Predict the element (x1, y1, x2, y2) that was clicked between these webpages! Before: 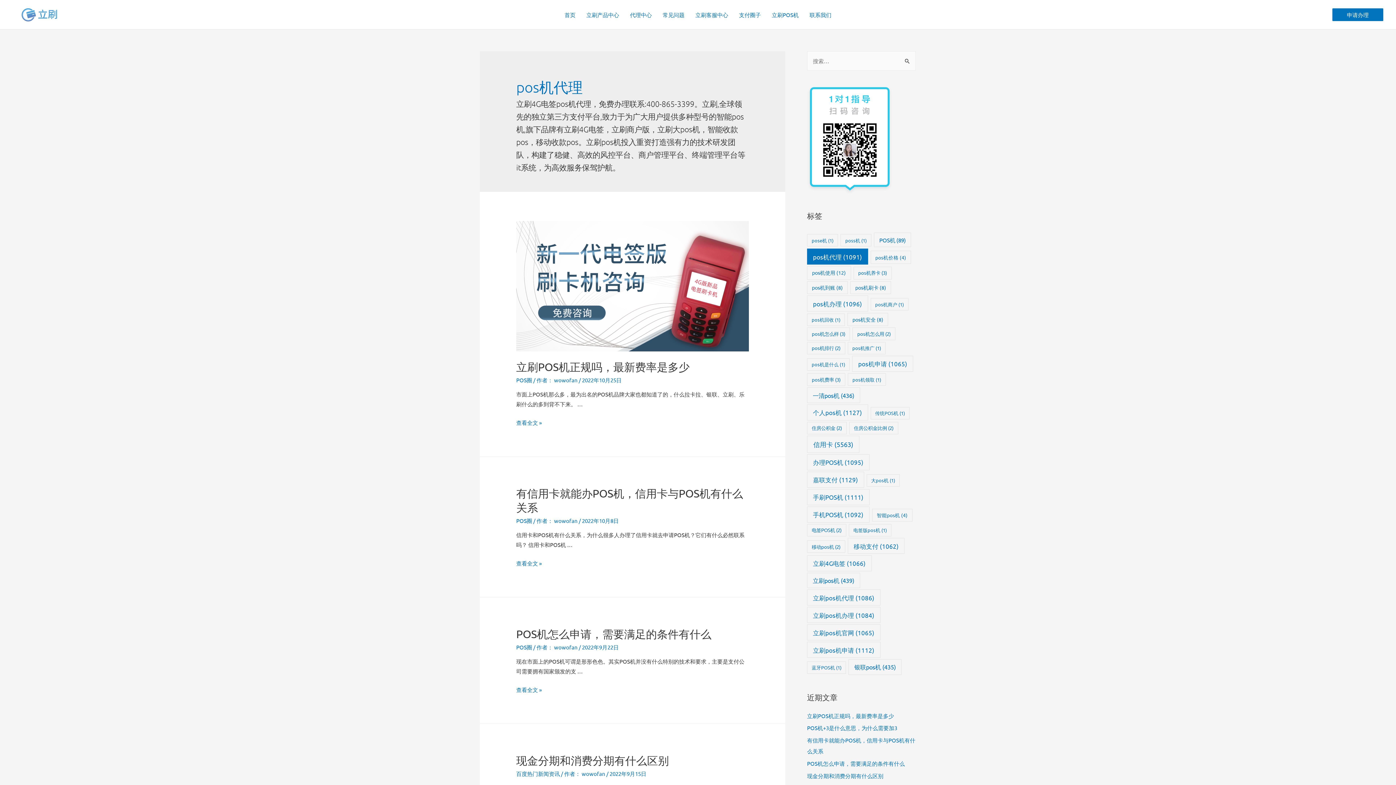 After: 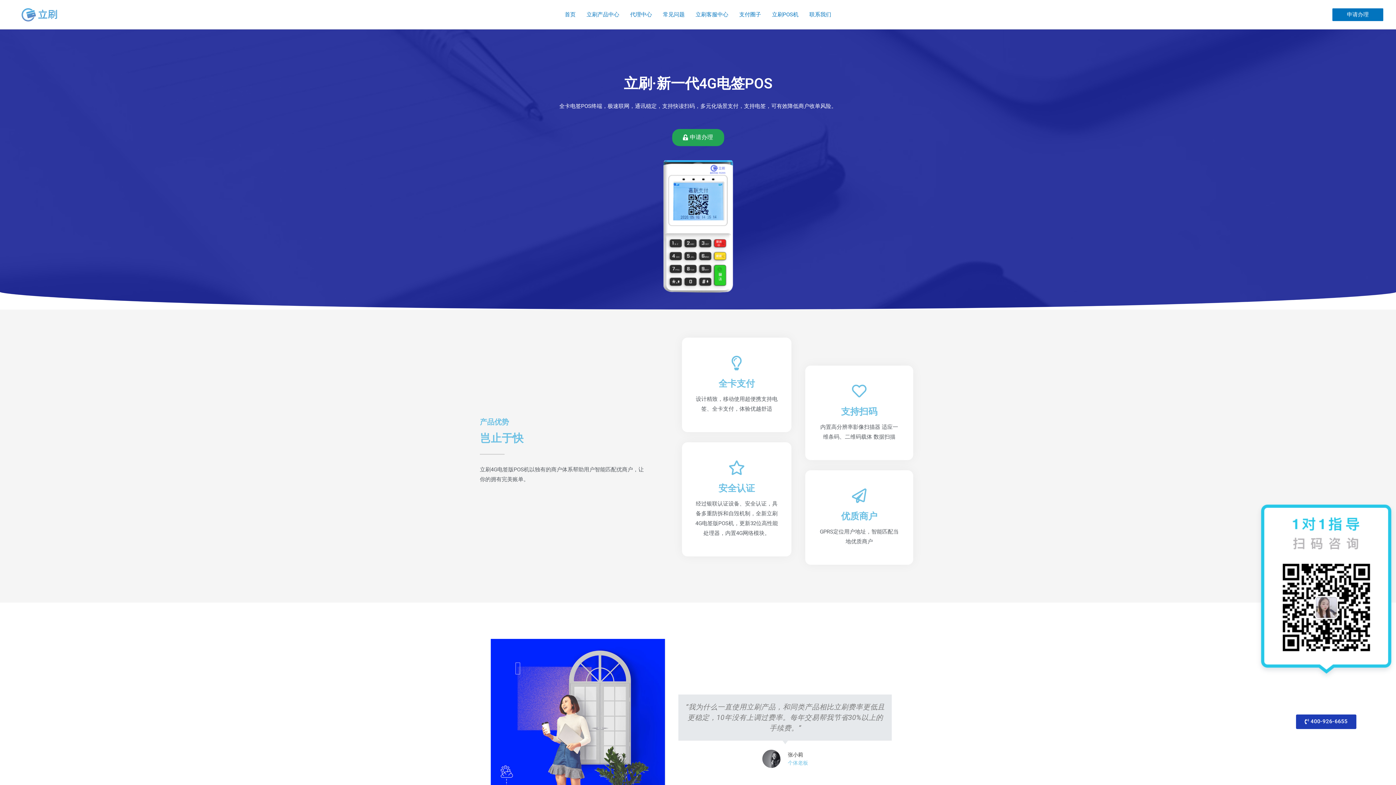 Action: label: 首页 bbox: (559, 14, 581, 15)